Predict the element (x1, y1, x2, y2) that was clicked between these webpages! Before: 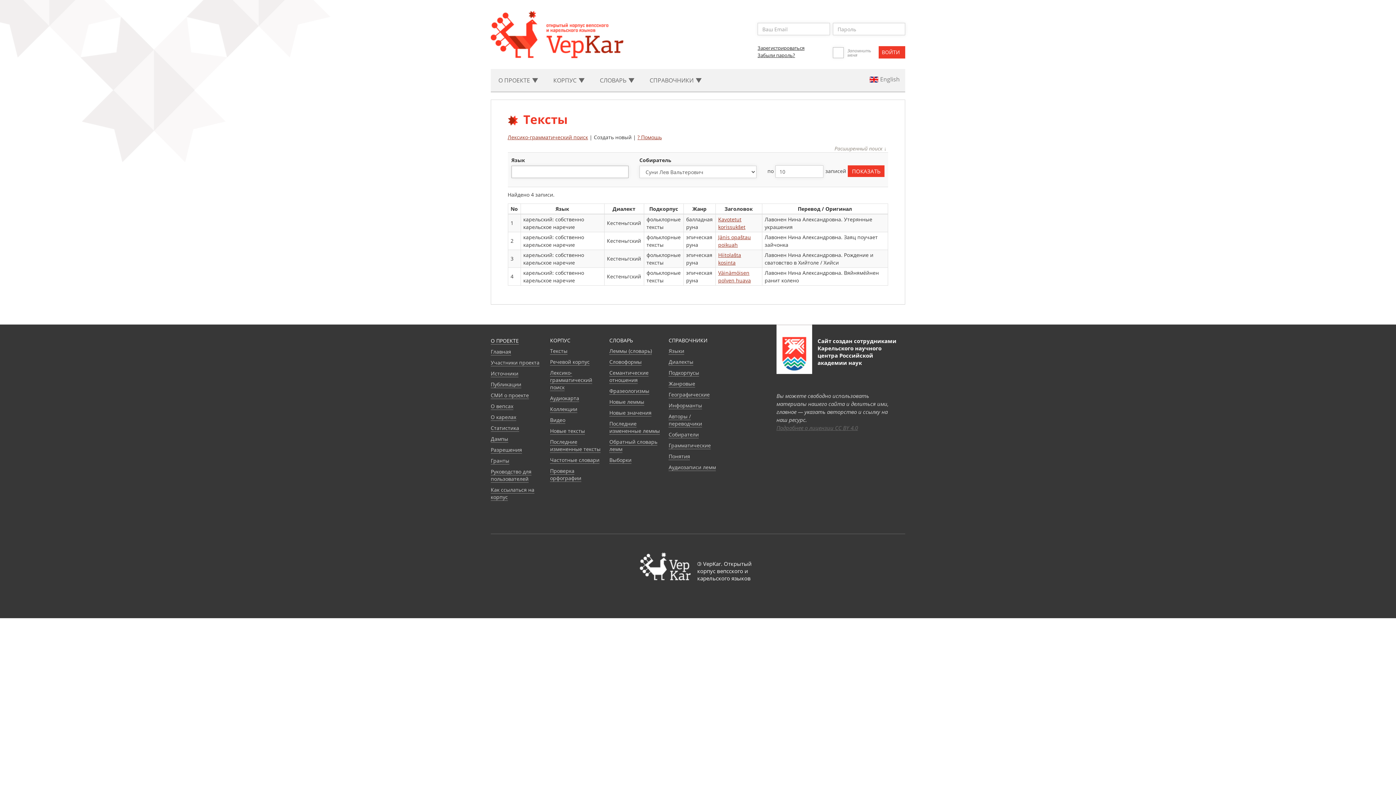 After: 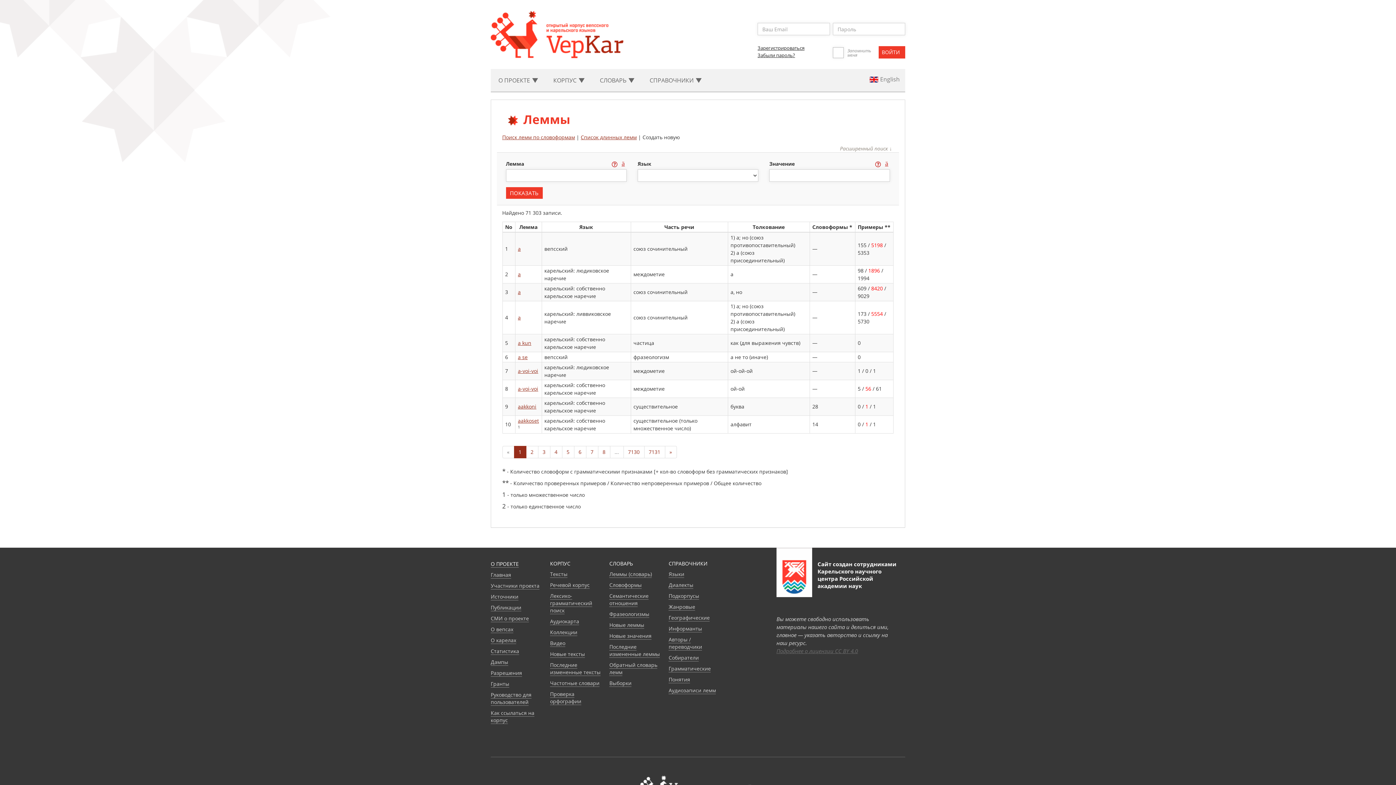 Action: label: Леммы (словарь) bbox: (609, 347, 652, 354)